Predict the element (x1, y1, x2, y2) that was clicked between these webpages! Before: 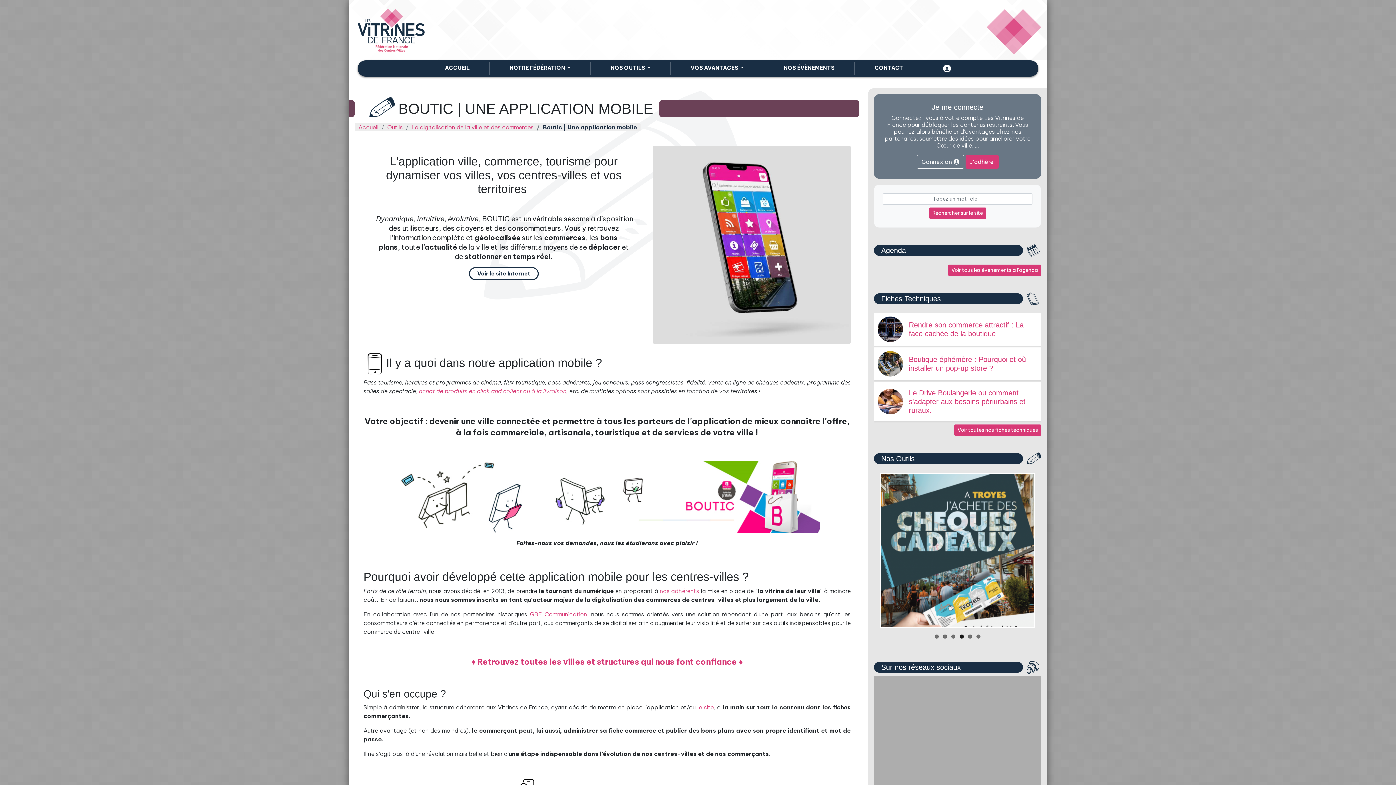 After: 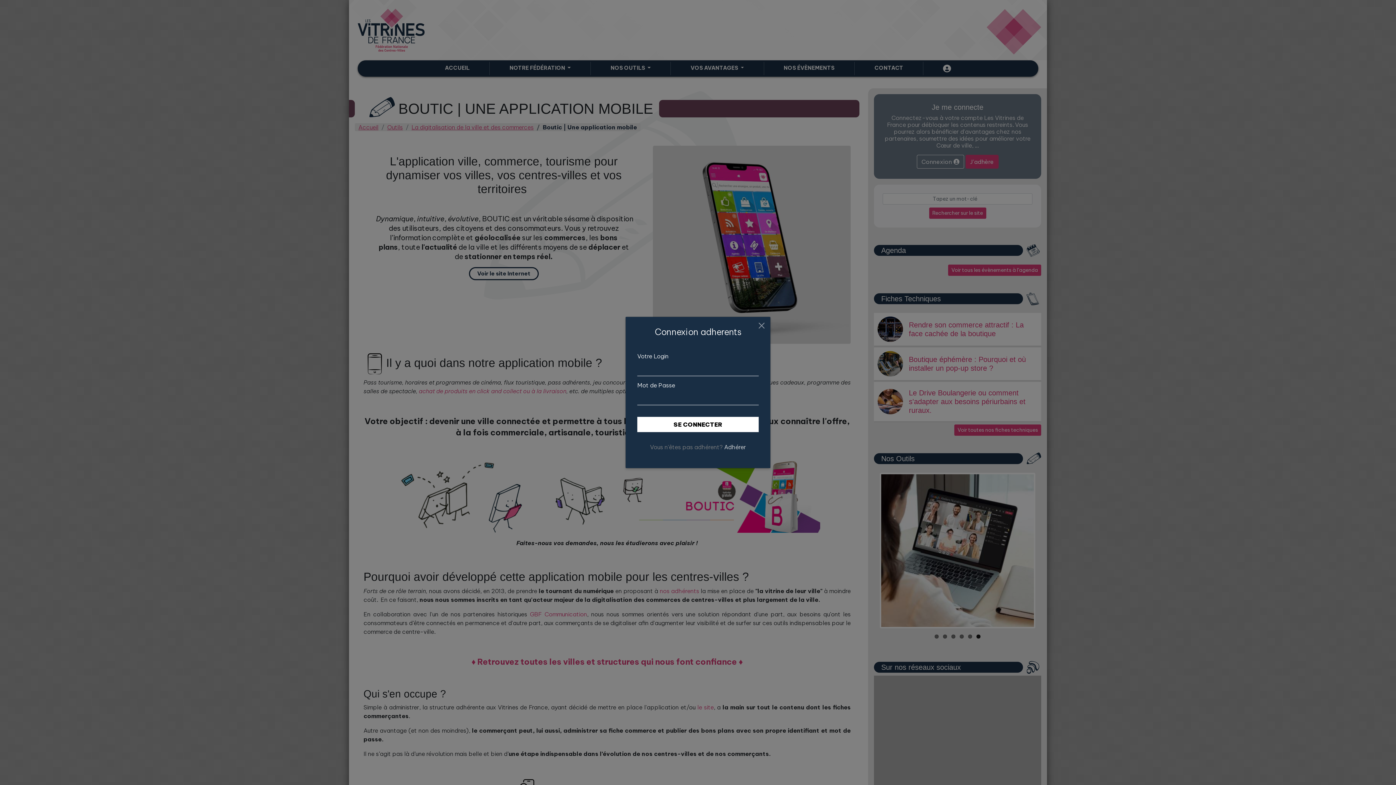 Action: label: Connexion  bbox: (916, 155, 964, 168)